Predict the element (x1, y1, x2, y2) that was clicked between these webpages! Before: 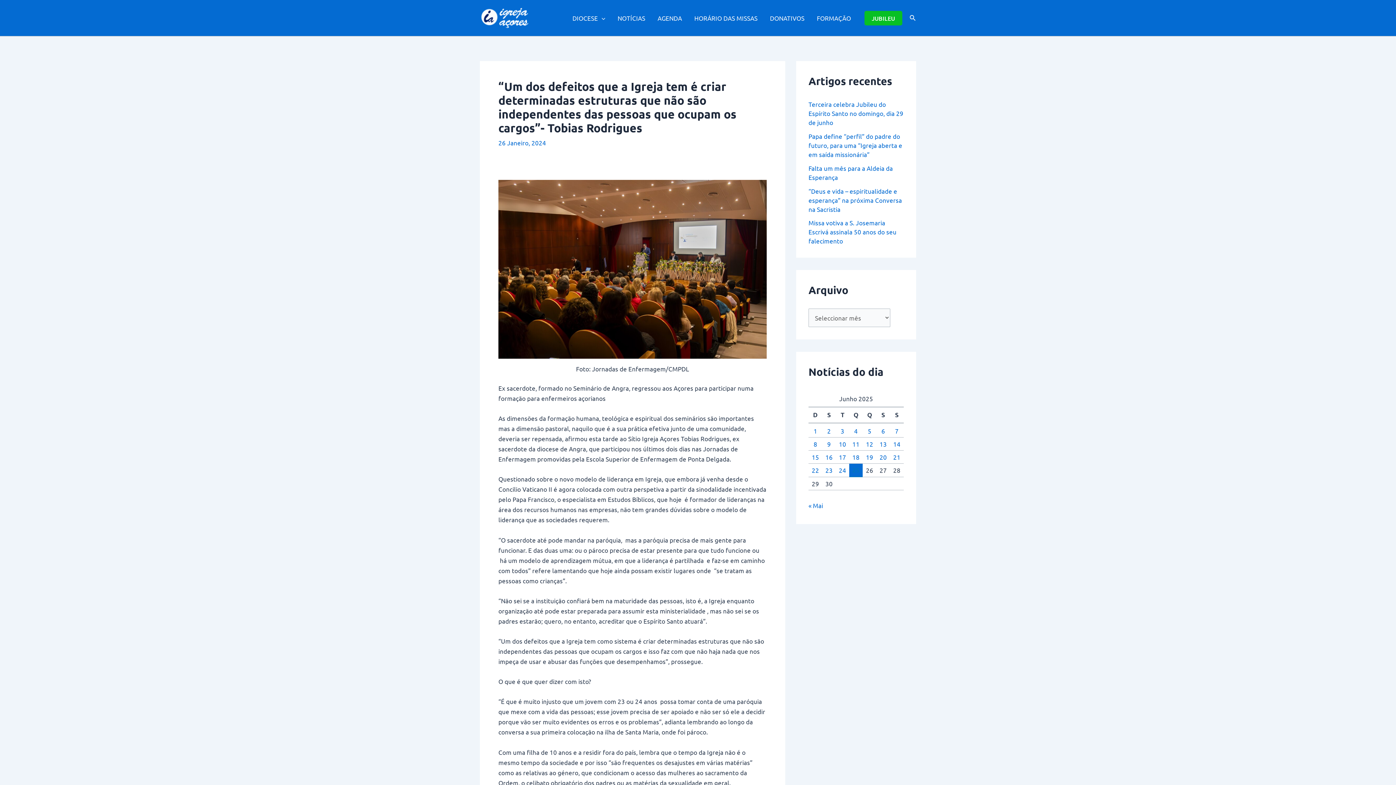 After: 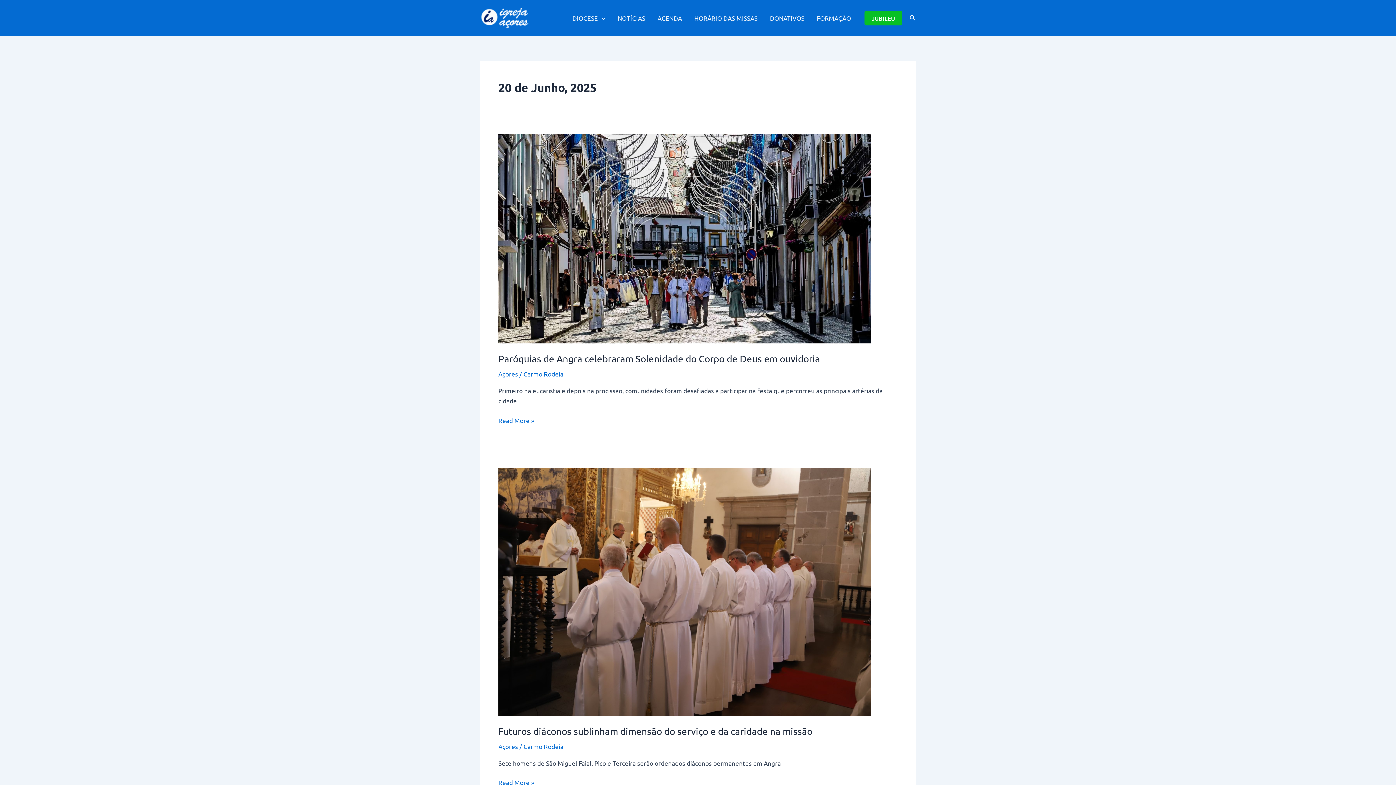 Action: label: Artigos publicados em 20 de June, 2025 bbox: (879, 453, 887, 460)